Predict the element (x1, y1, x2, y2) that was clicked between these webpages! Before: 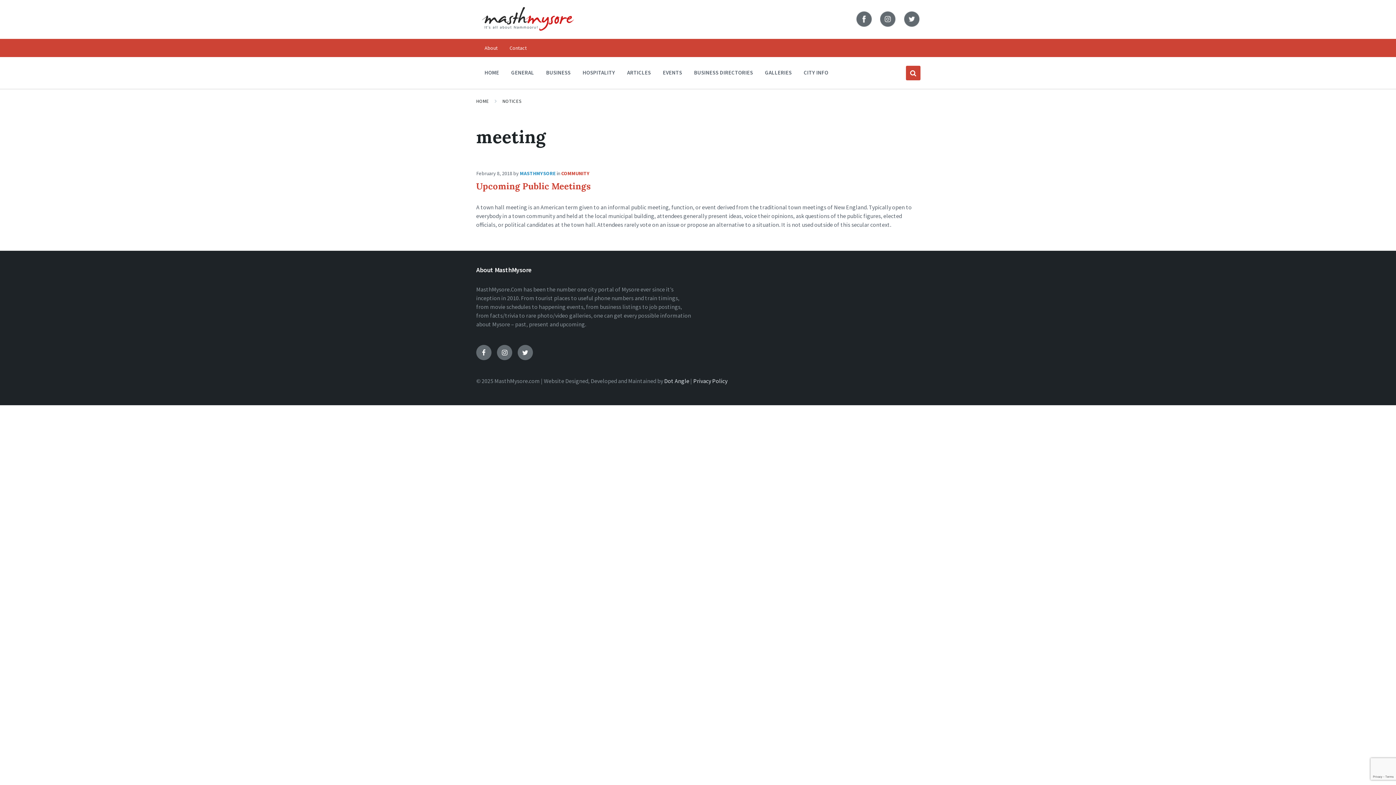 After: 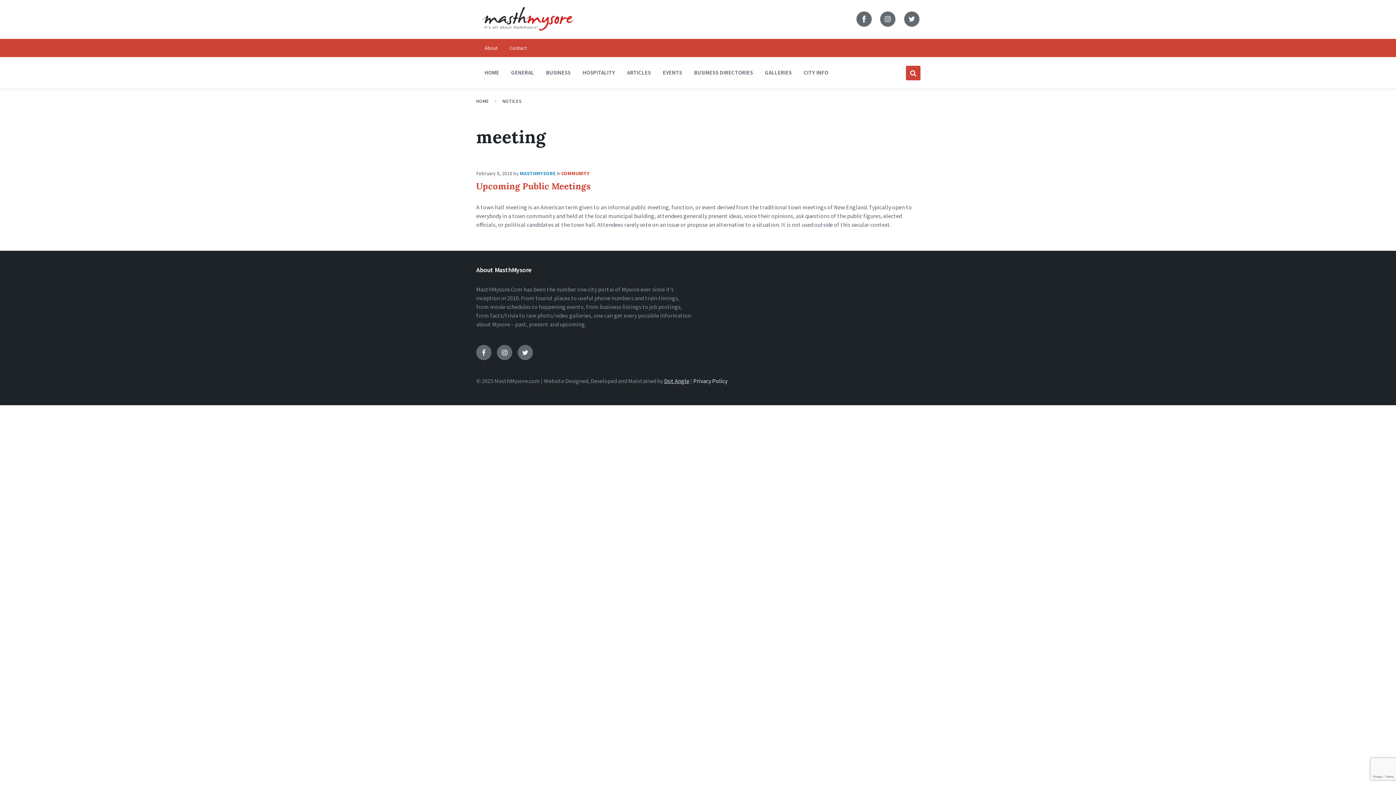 Action: label: Dot Angle bbox: (664, 377, 689, 384)